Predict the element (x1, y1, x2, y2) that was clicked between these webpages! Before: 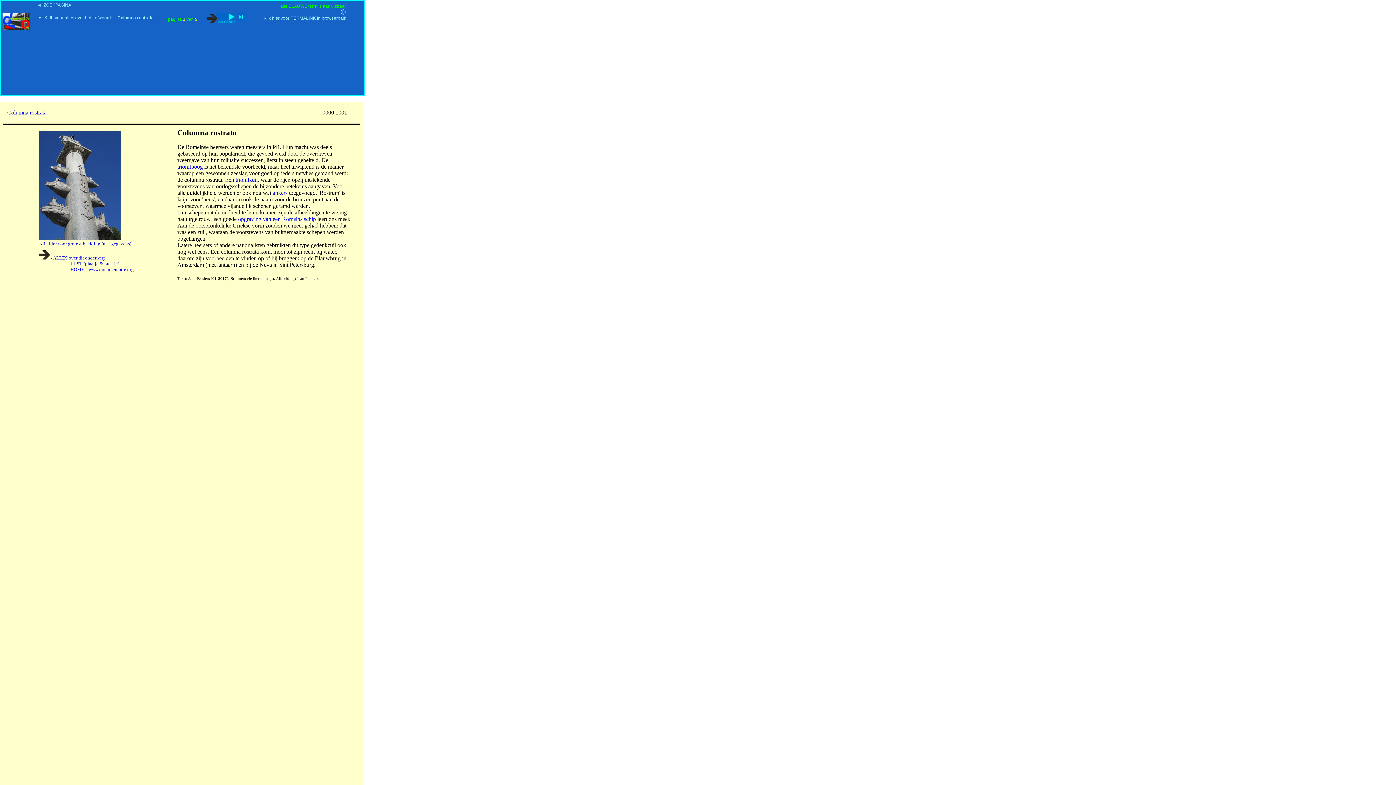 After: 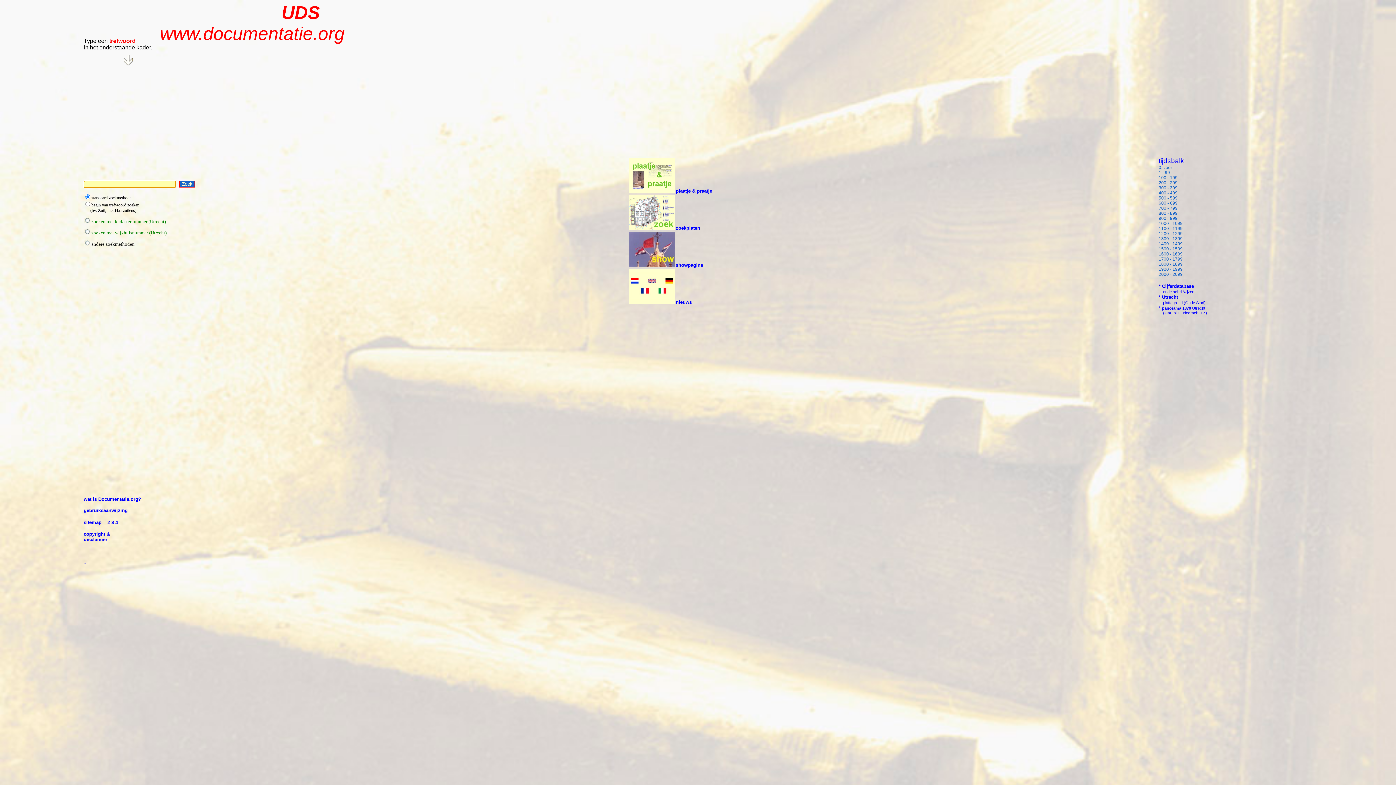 Action: bbox: (2, 12, 29, 30)